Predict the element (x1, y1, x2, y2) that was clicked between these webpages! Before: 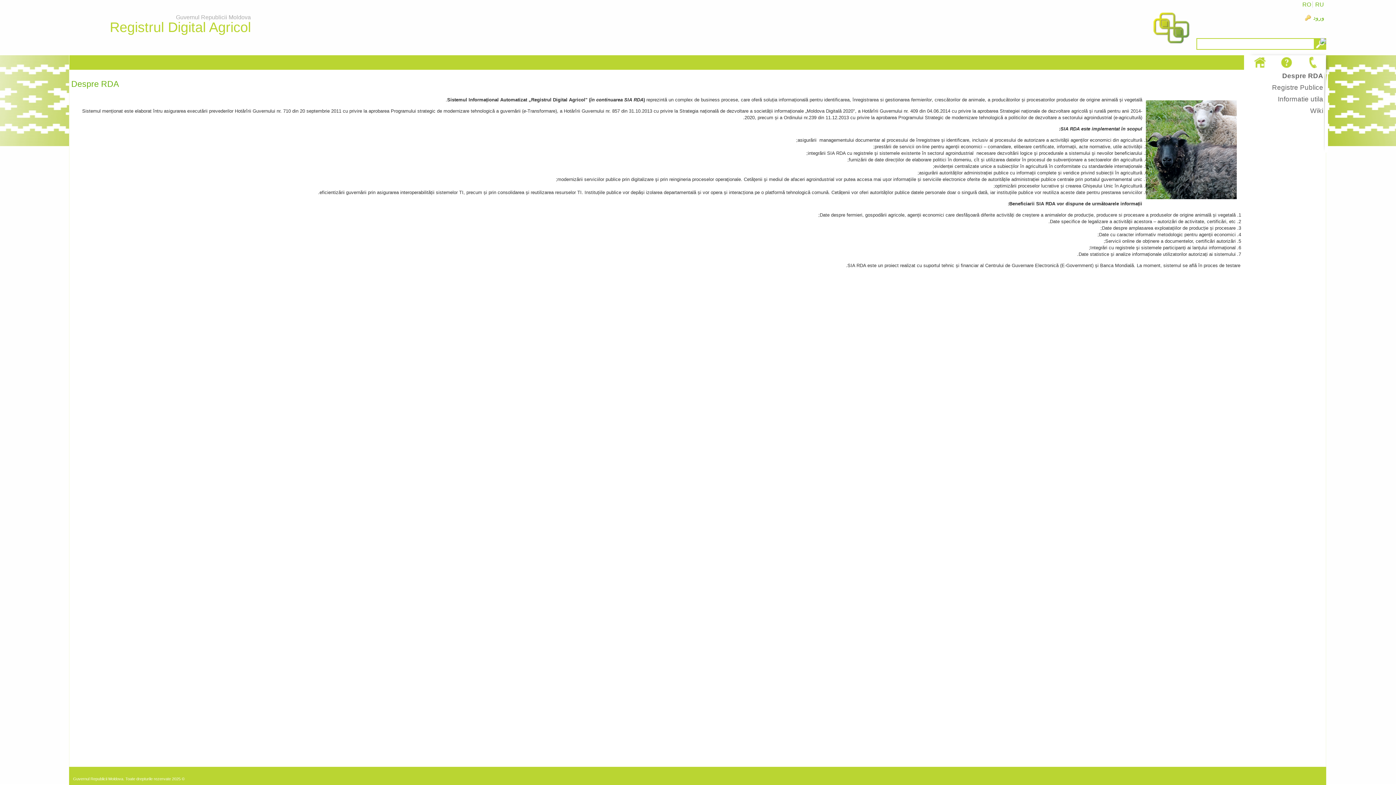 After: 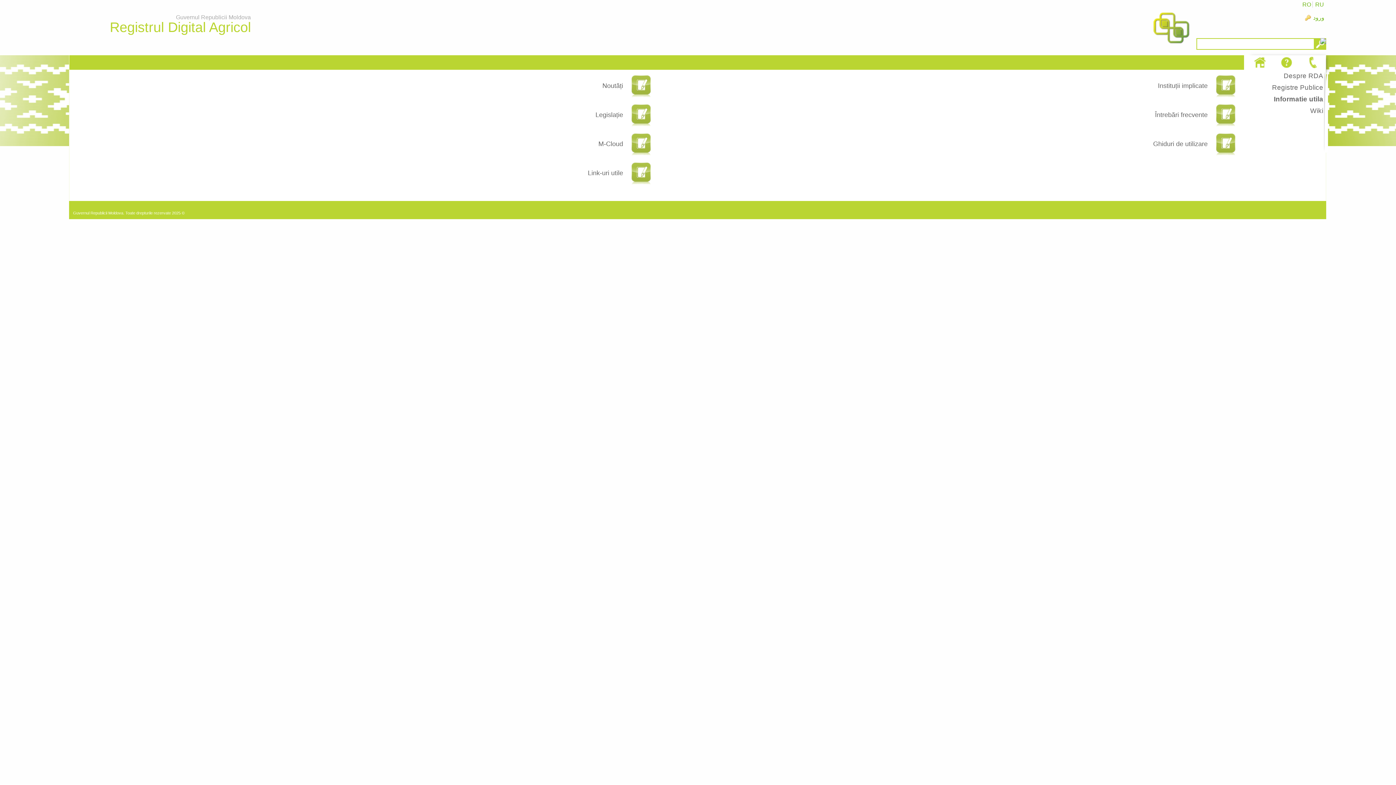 Action: bbox: (1278, 55, 1295, 69)